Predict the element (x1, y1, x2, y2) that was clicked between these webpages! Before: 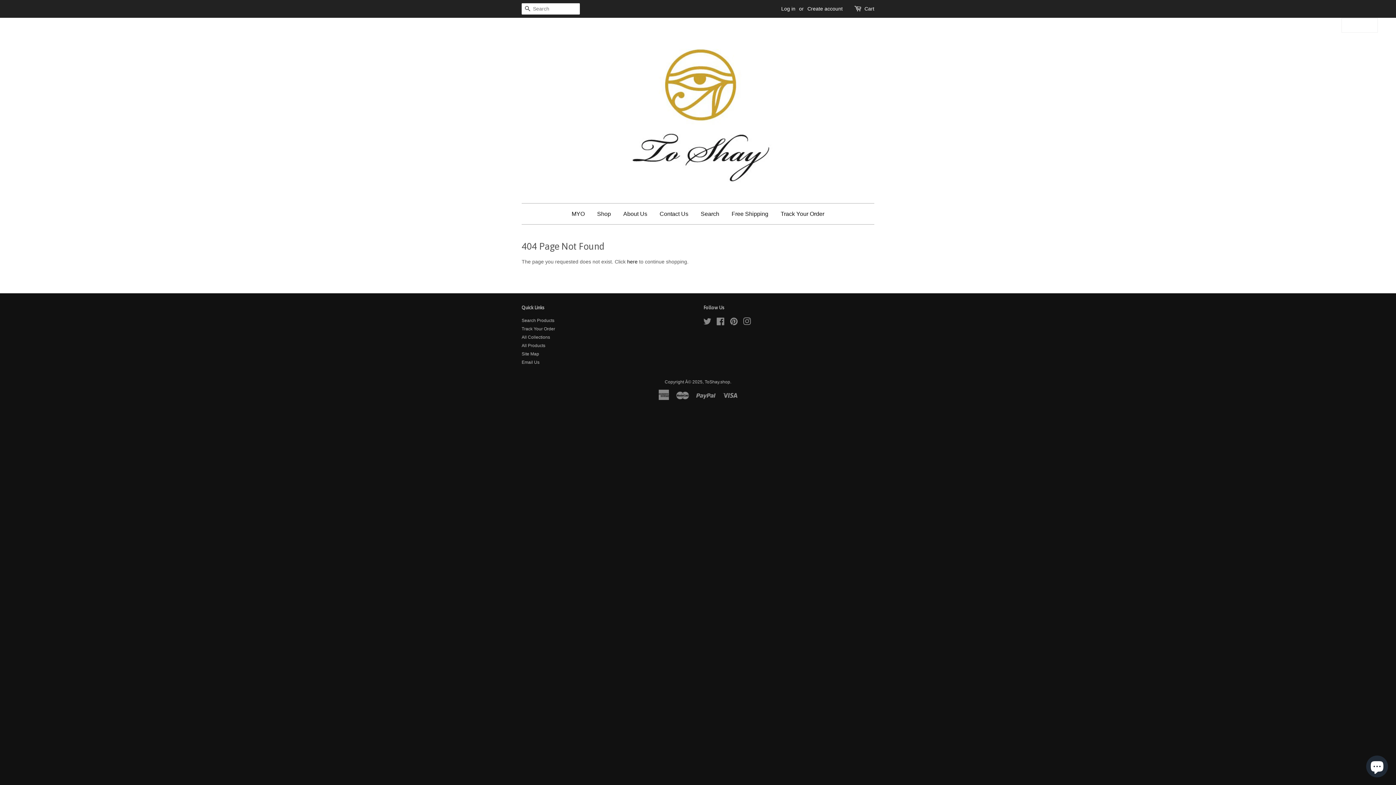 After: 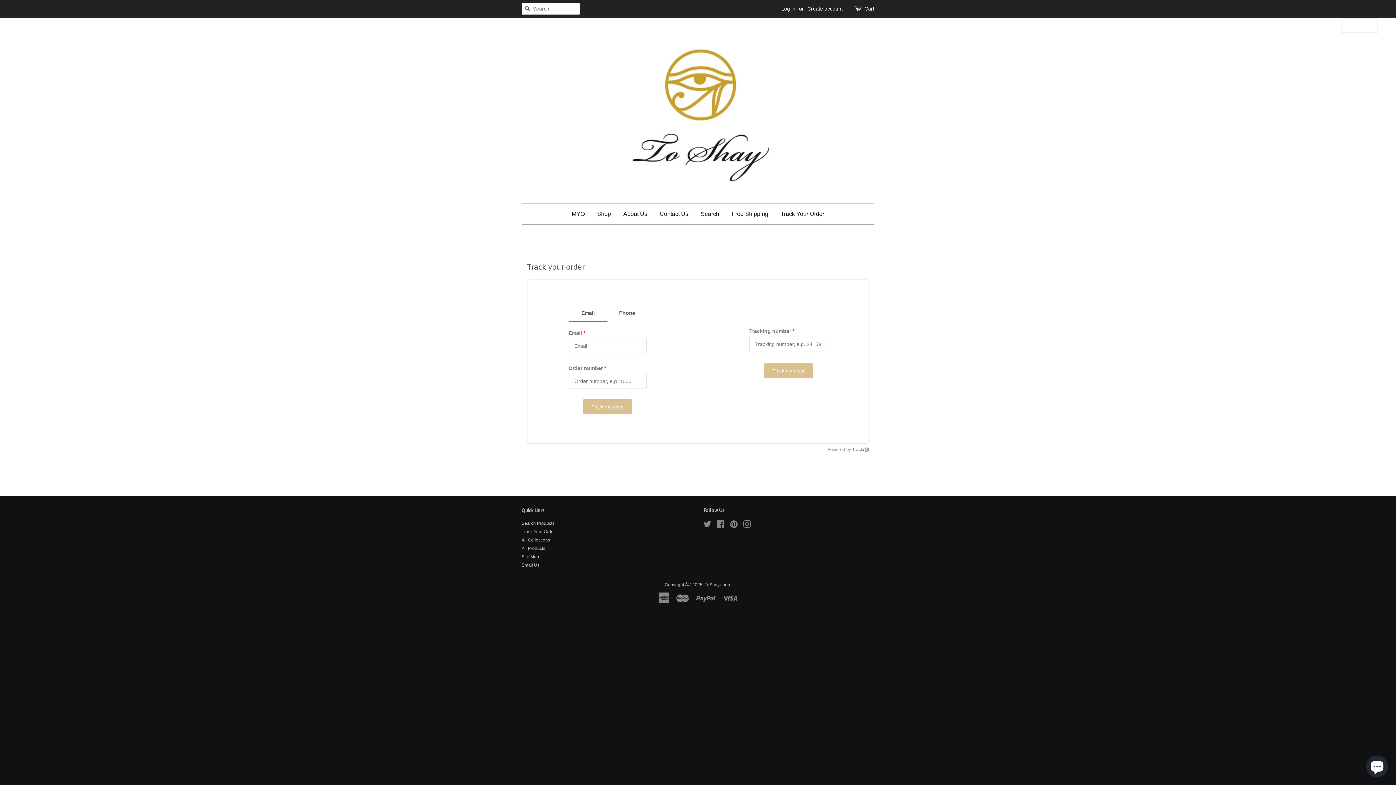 Action: bbox: (775, 203, 824, 224) label: Track Your Order